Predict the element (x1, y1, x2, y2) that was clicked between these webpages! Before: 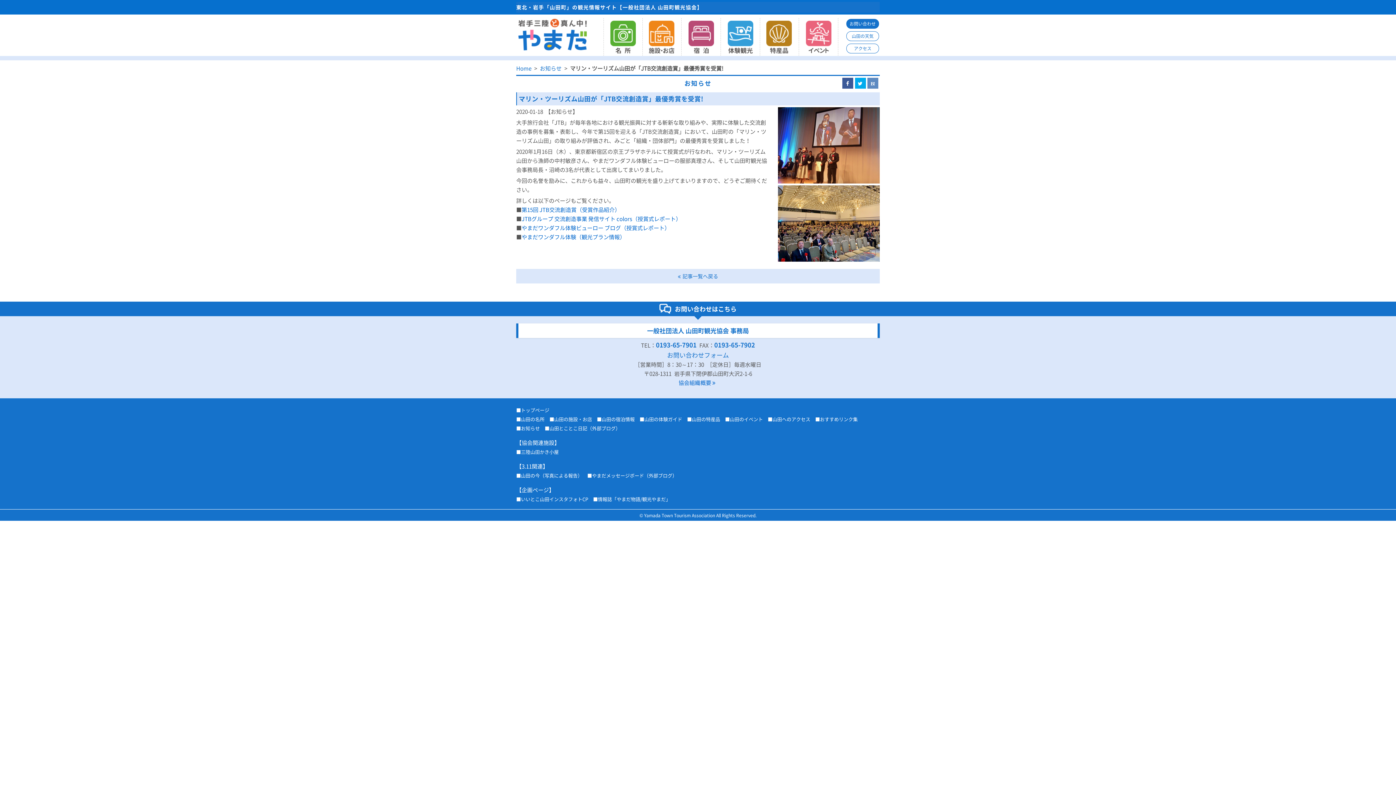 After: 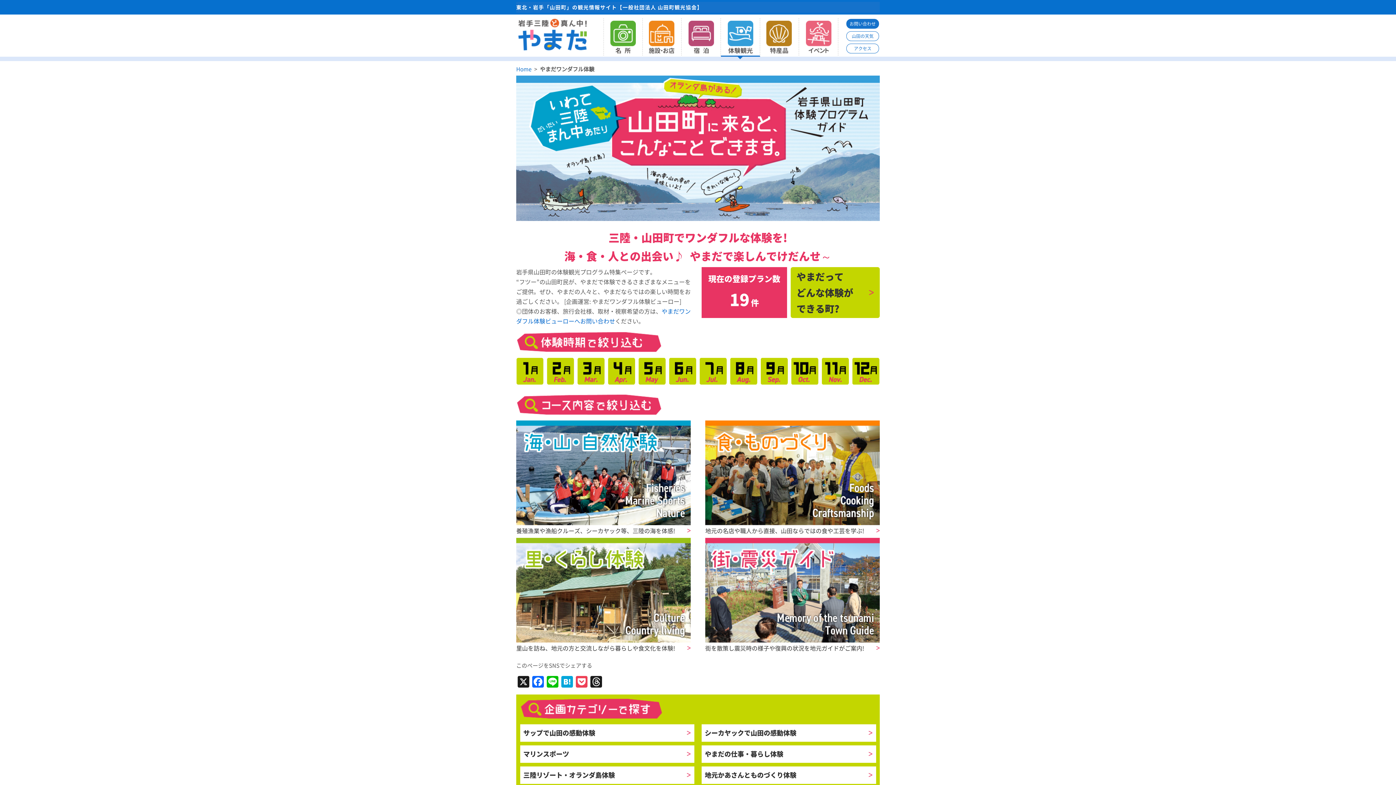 Action: label: やまだワンダフル体験（観光プラン情報） bbox: (521, 233, 625, 241)